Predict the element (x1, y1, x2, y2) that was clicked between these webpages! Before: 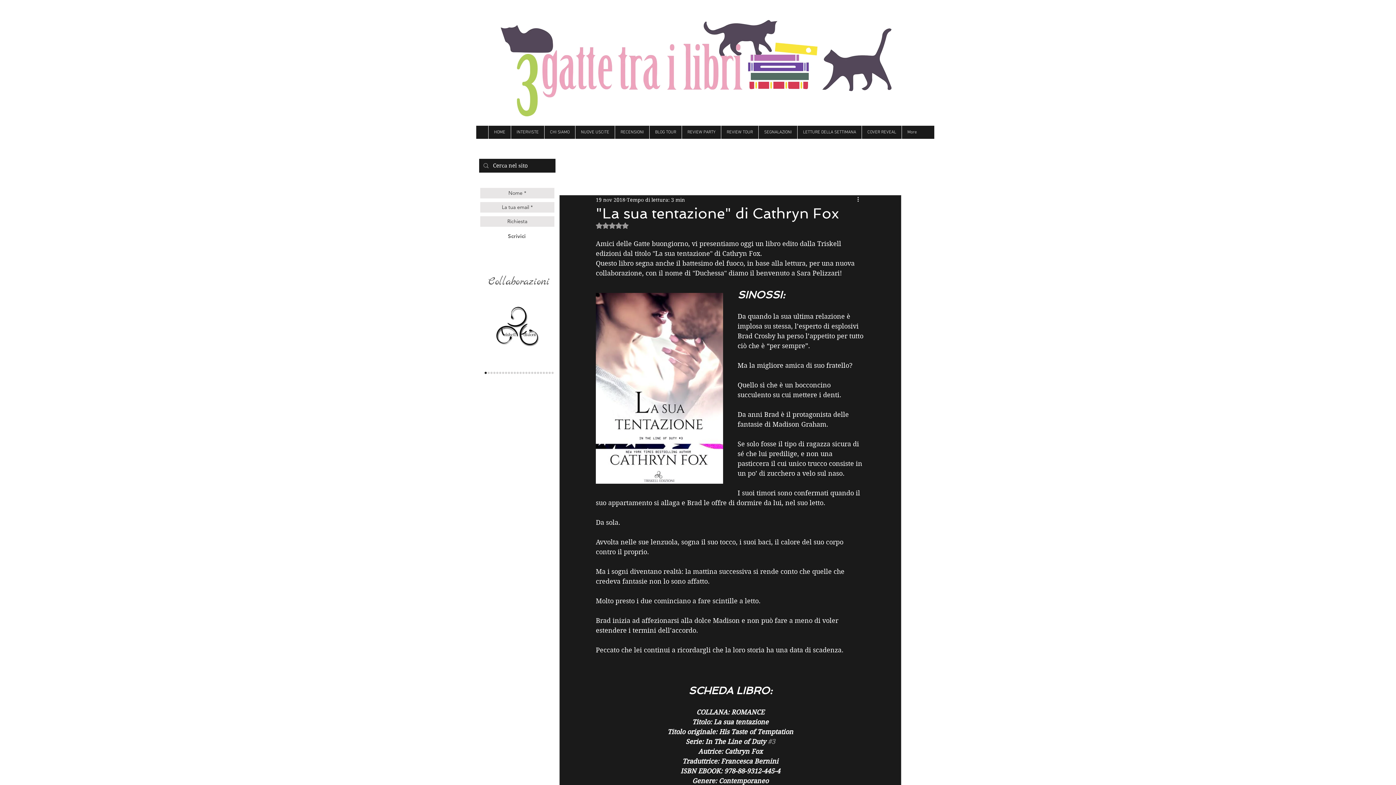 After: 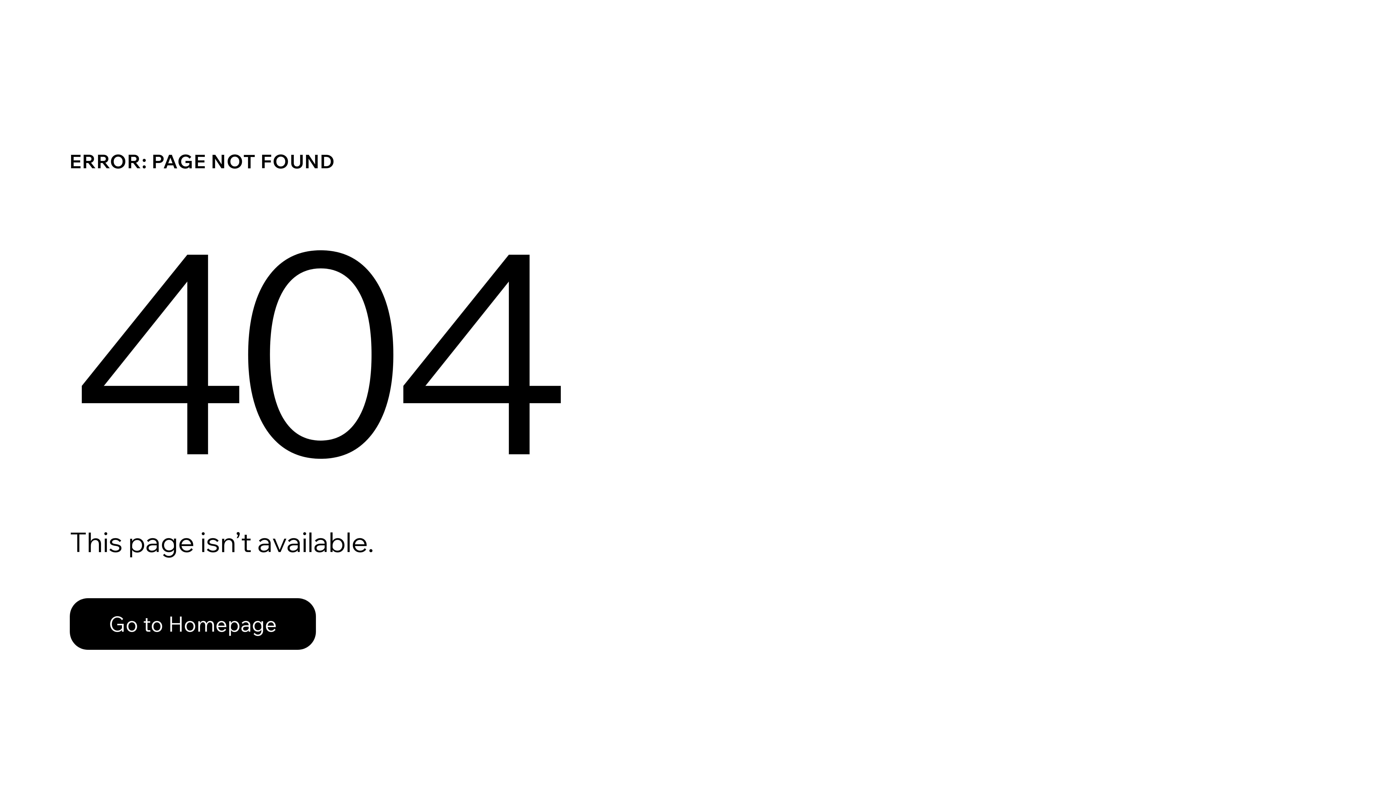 Action: label: Newton bbox: (536, 372, 539, 374)